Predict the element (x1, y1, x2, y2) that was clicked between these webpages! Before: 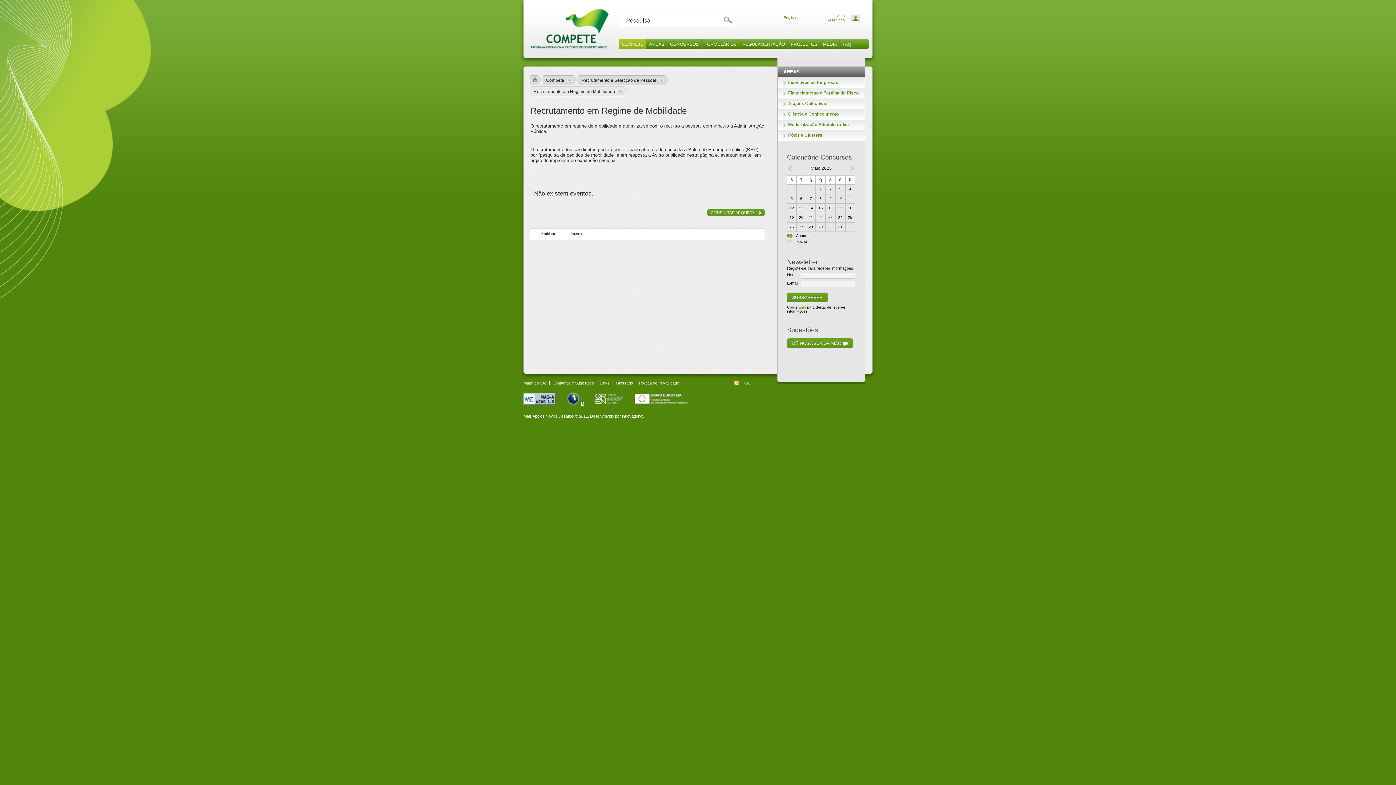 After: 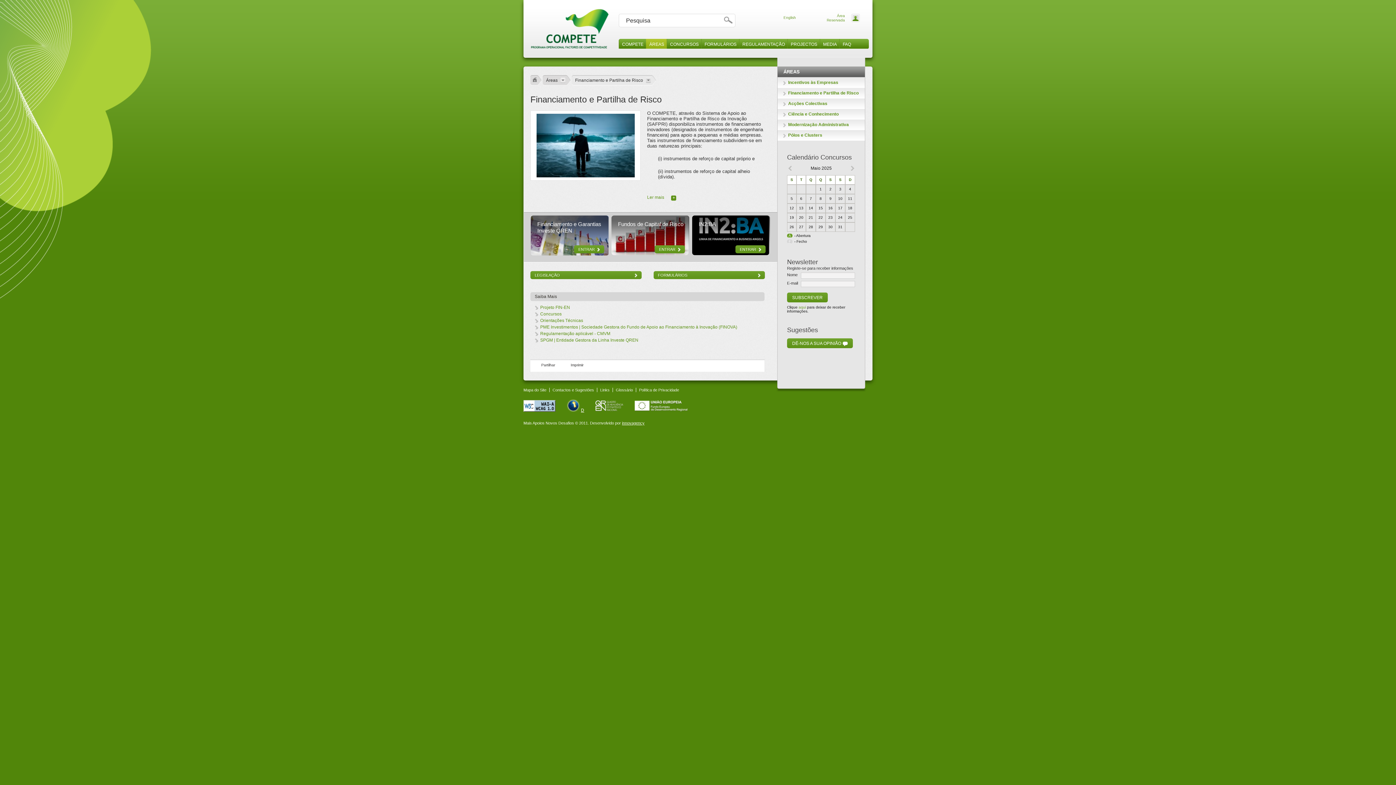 Action: bbox: (777, 88, 865, 98) label: Financiamento e Partilha de Risco